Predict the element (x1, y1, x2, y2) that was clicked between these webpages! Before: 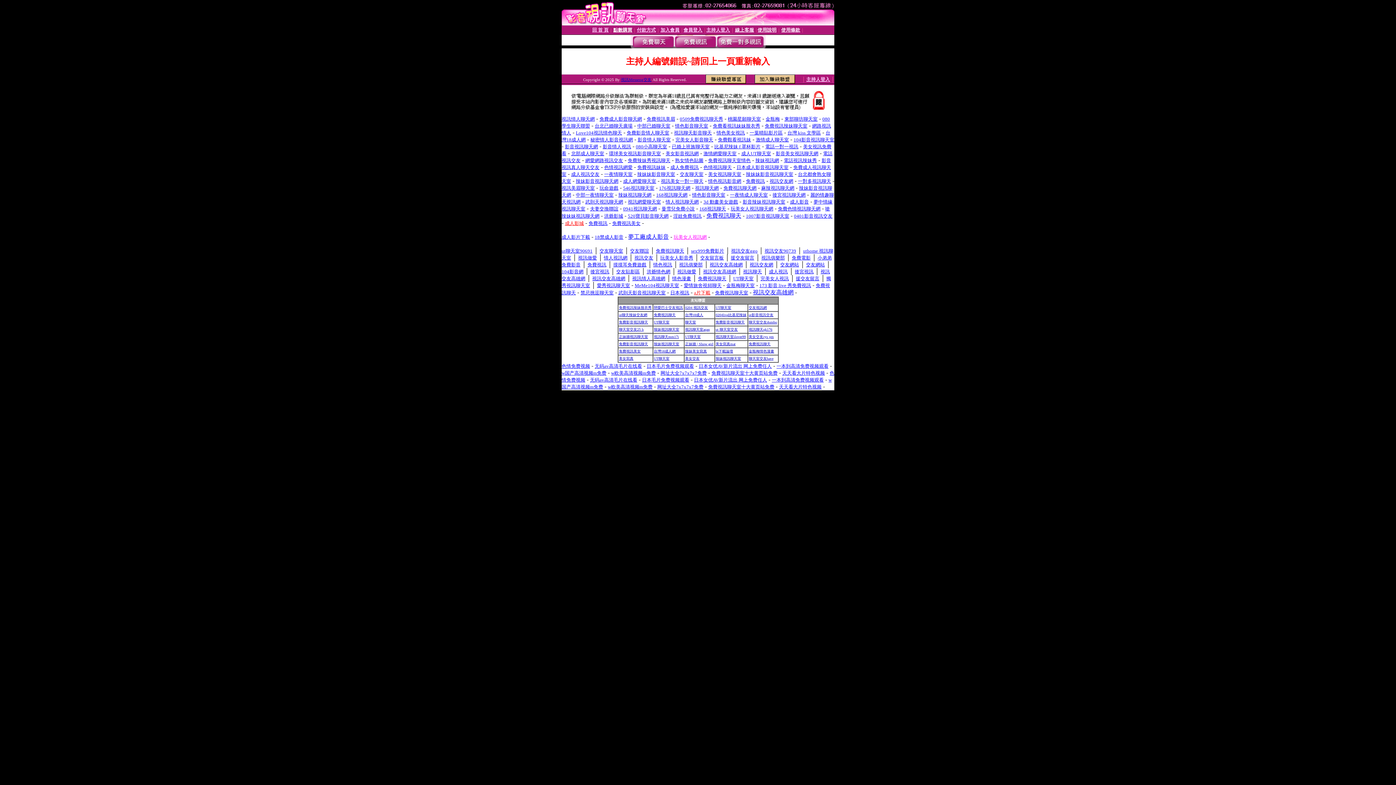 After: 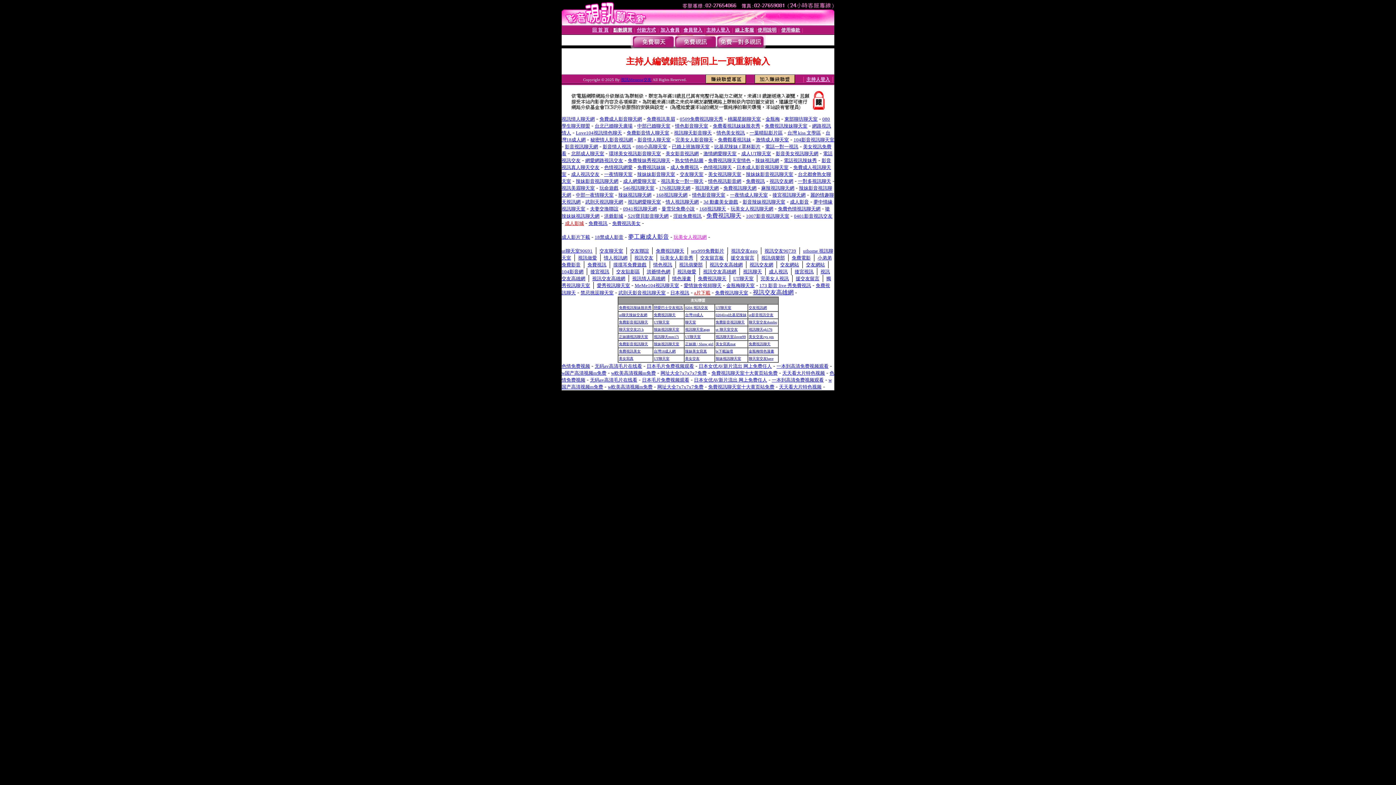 Action: label: 一對多視訊聊天 bbox: (798, 177, 831, 184)